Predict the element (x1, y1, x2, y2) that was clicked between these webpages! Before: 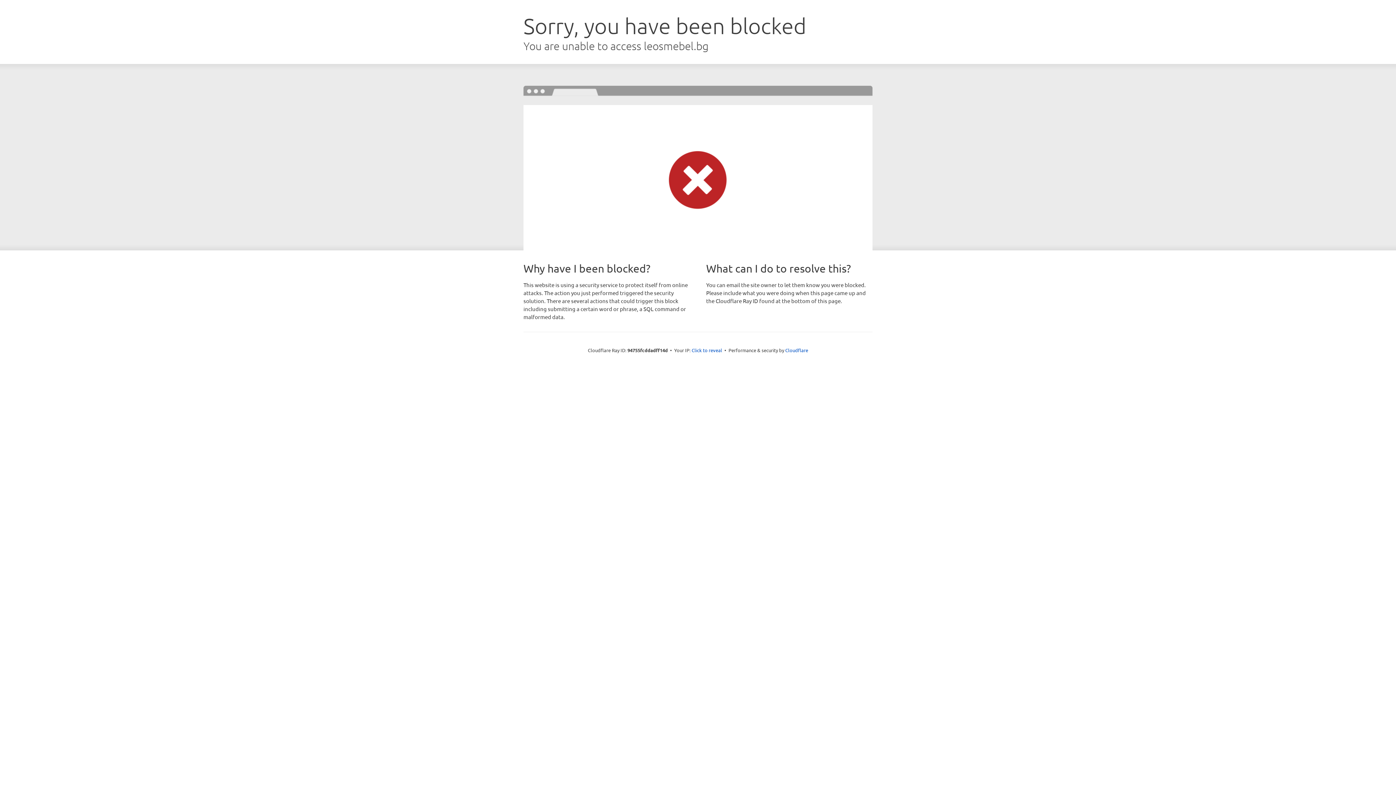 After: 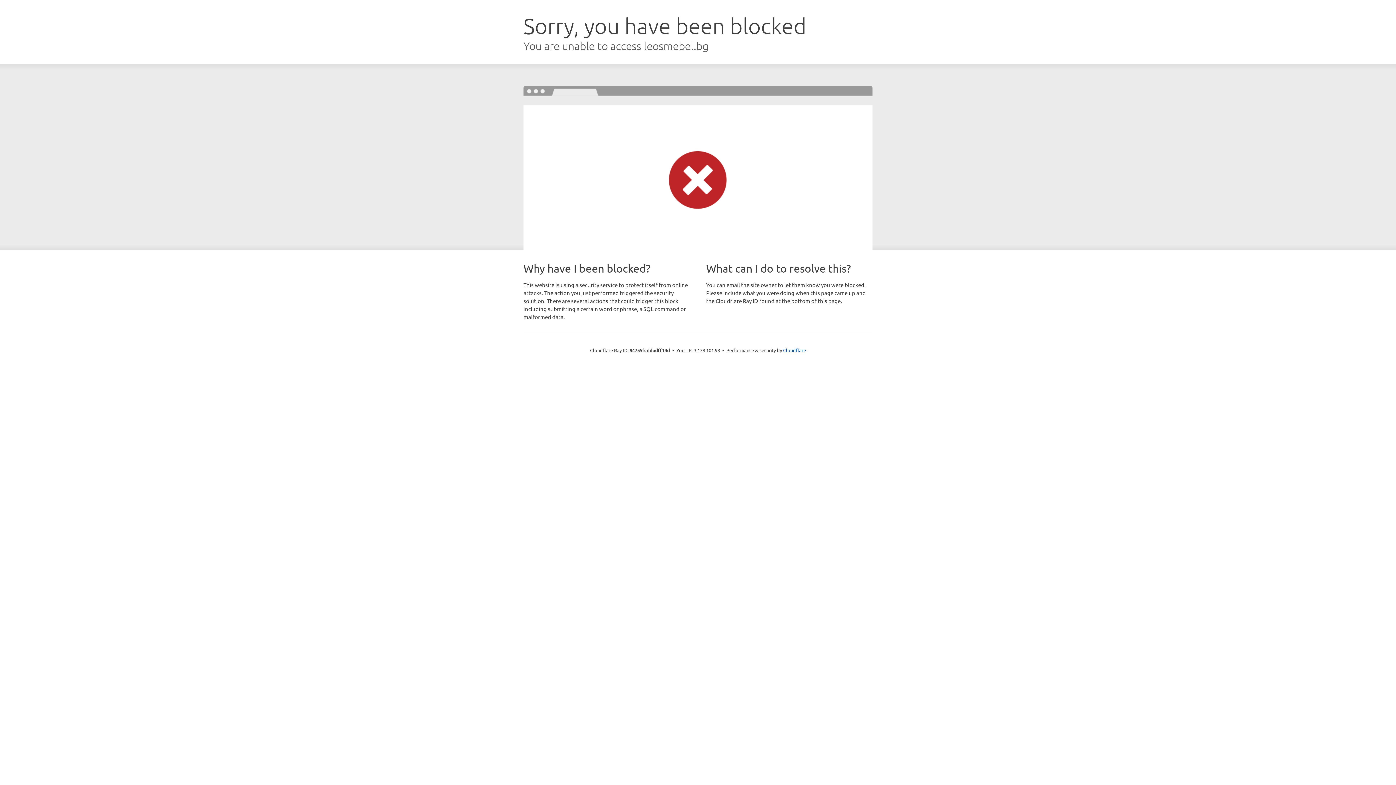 Action: bbox: (691, 346, 722, 353) label: Click to reveal